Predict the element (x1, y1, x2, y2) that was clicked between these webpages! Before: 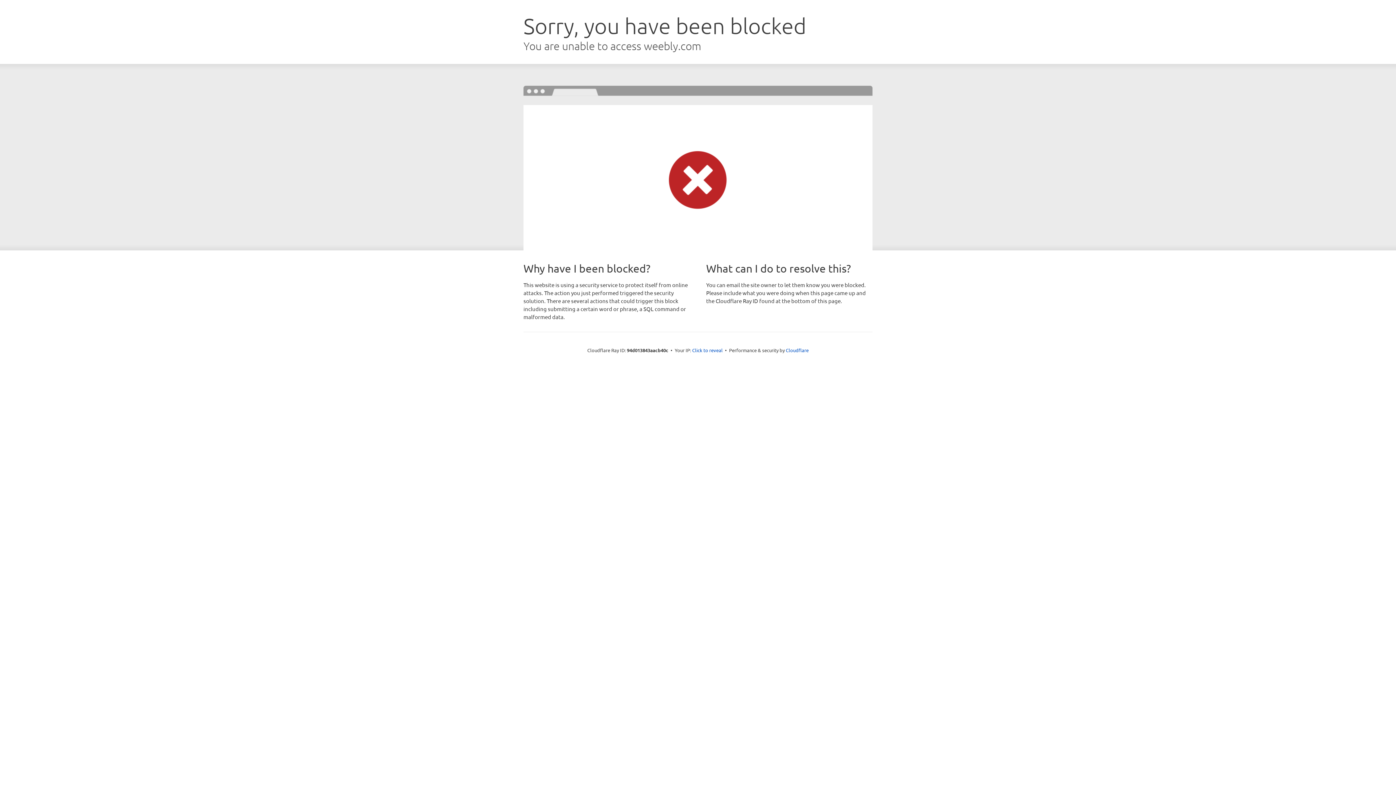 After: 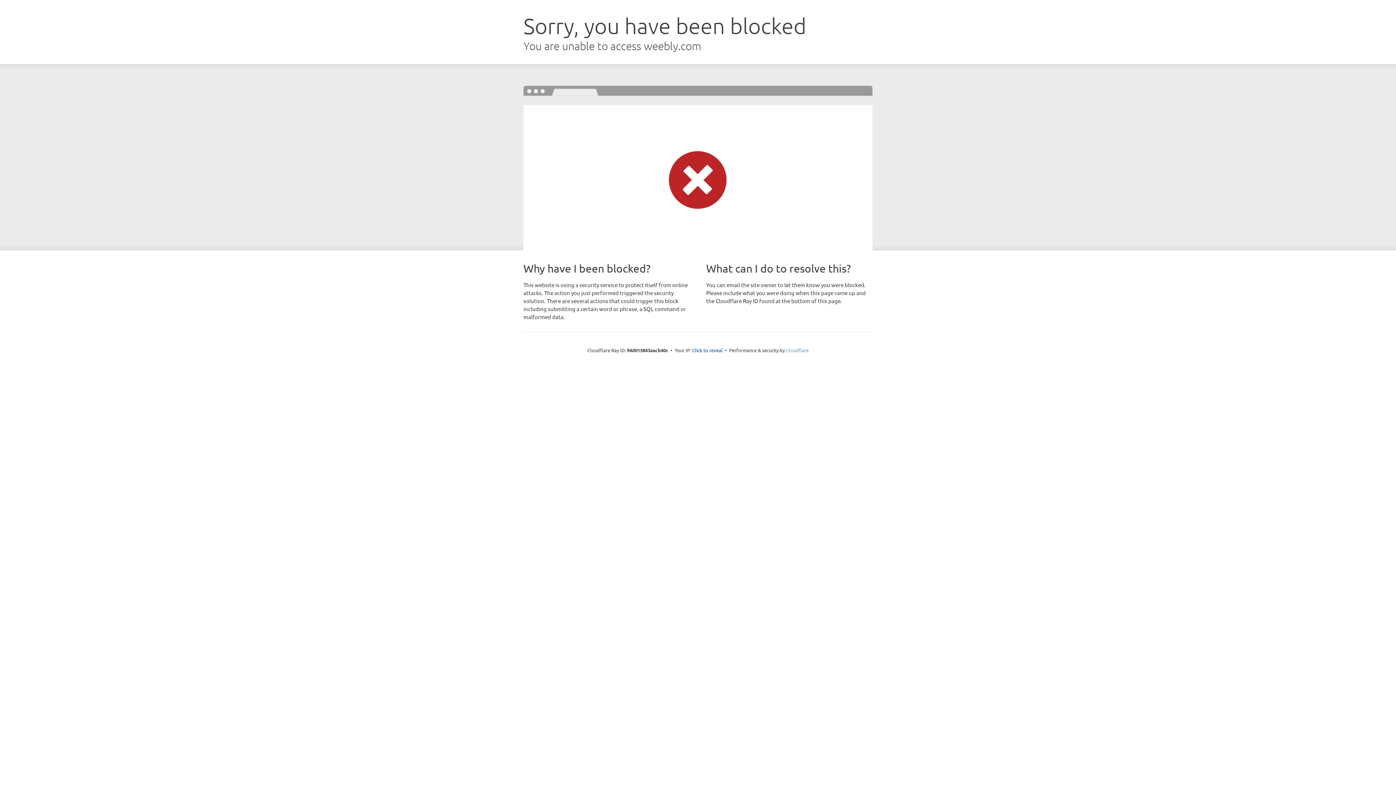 Action: label: Cloudflare bbox: (786, 347, 808, 353)